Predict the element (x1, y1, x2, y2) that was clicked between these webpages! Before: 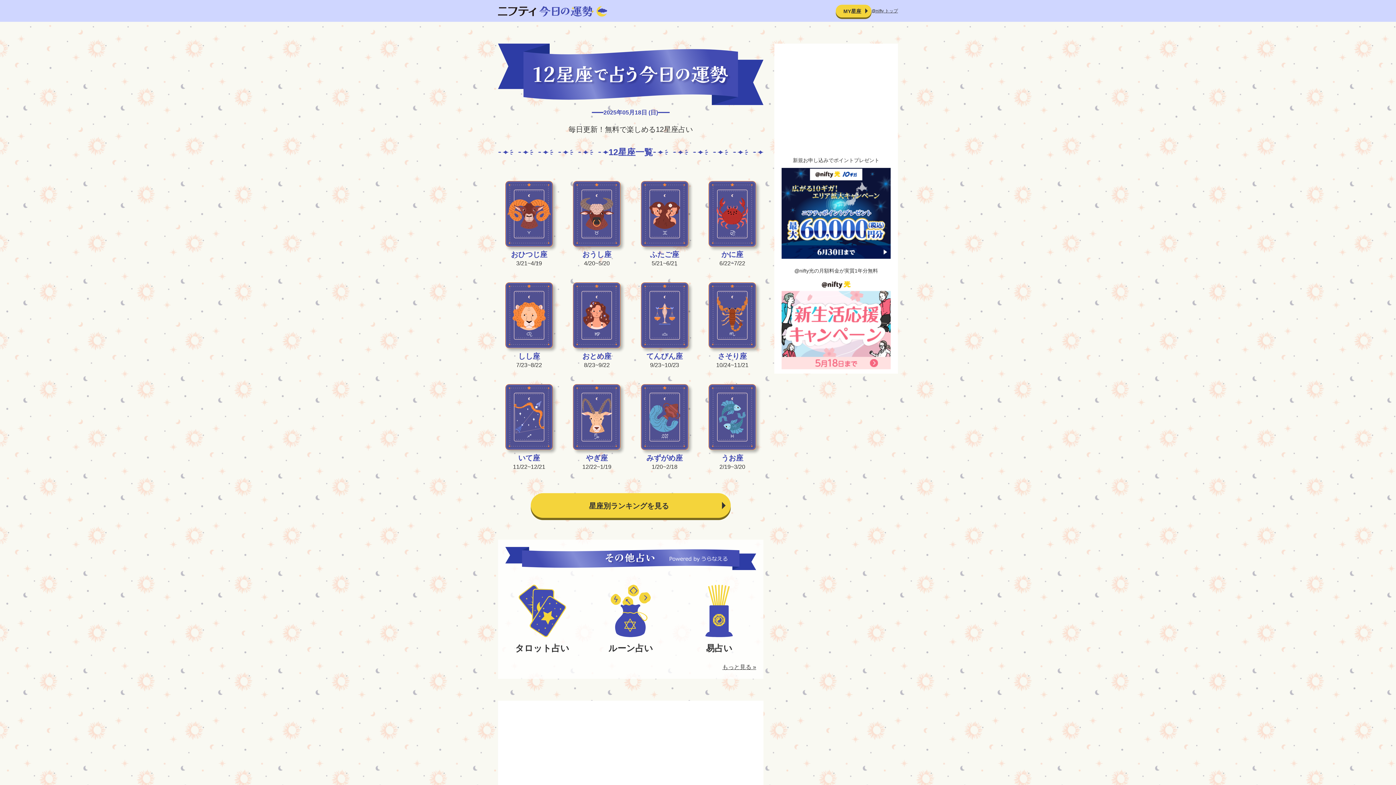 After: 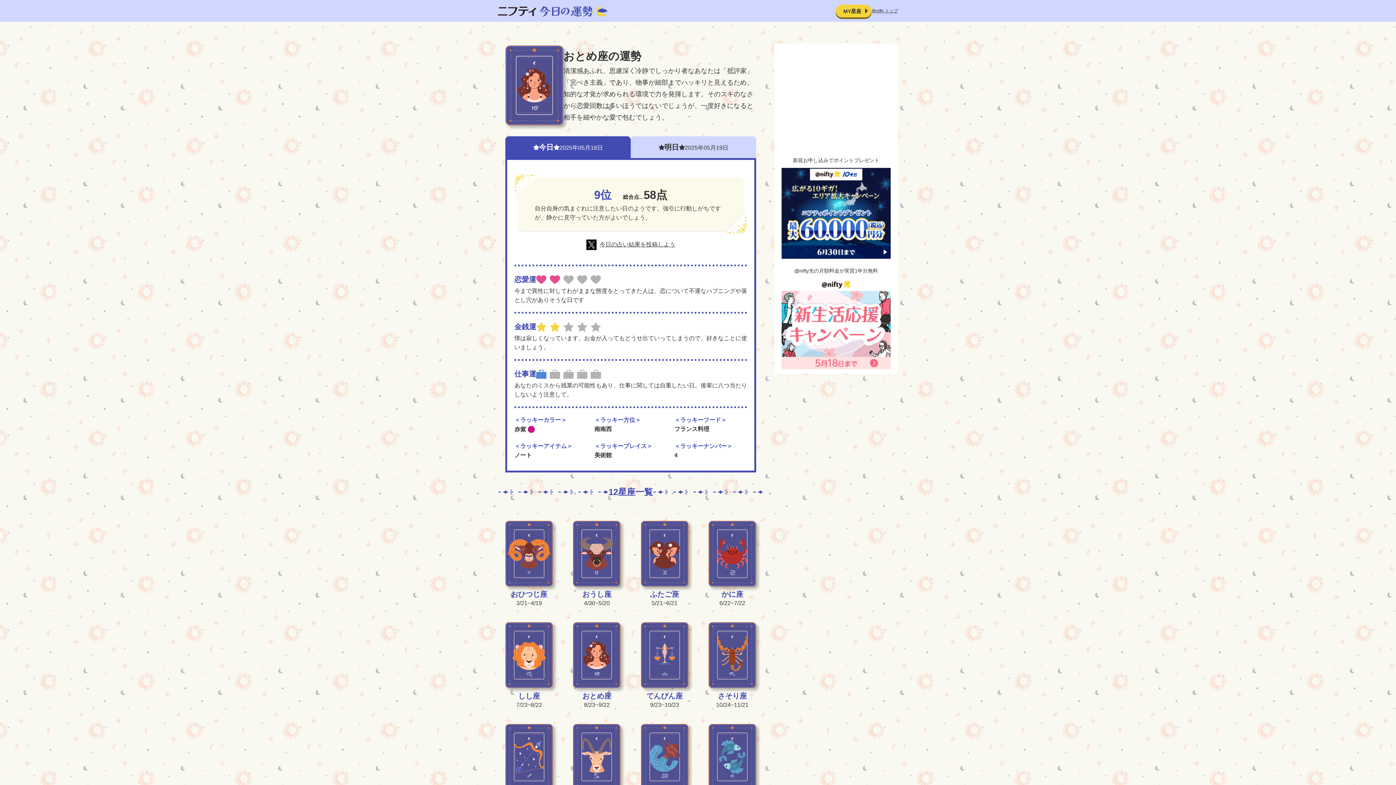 Action: label: おとめ座

8/23~9/22 bbox: (573, 282, 620, 369)